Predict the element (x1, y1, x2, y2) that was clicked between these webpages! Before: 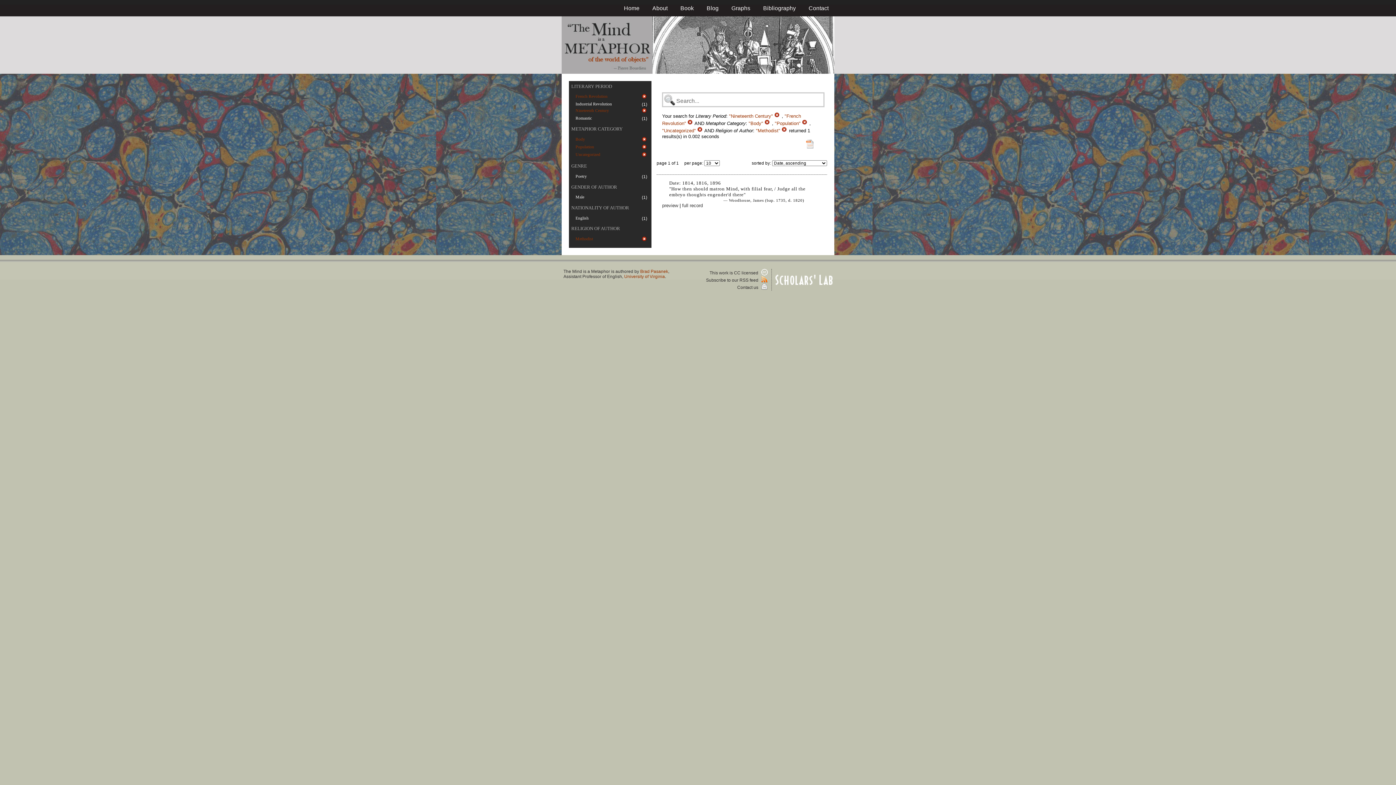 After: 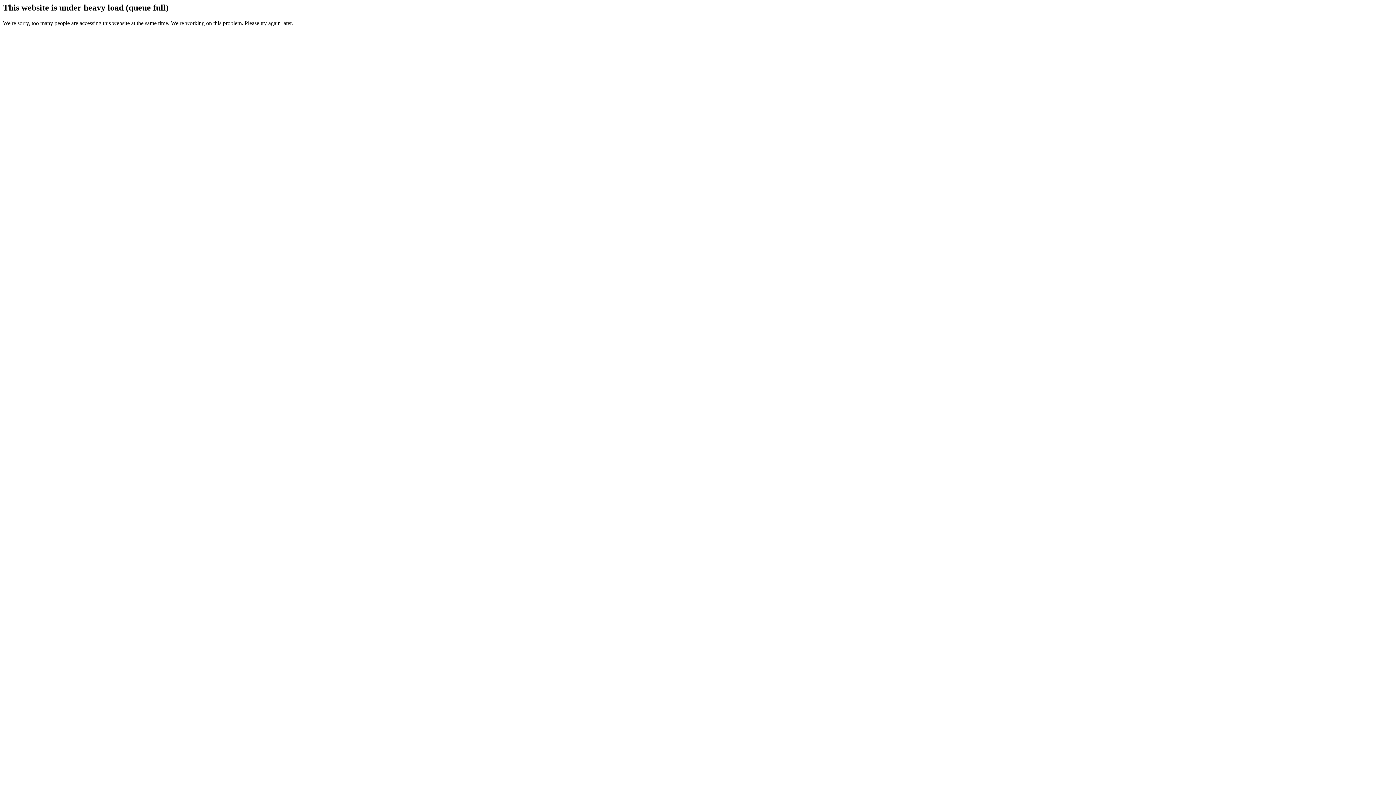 Action: bbox: (682, 203, 703, 208) label: full record